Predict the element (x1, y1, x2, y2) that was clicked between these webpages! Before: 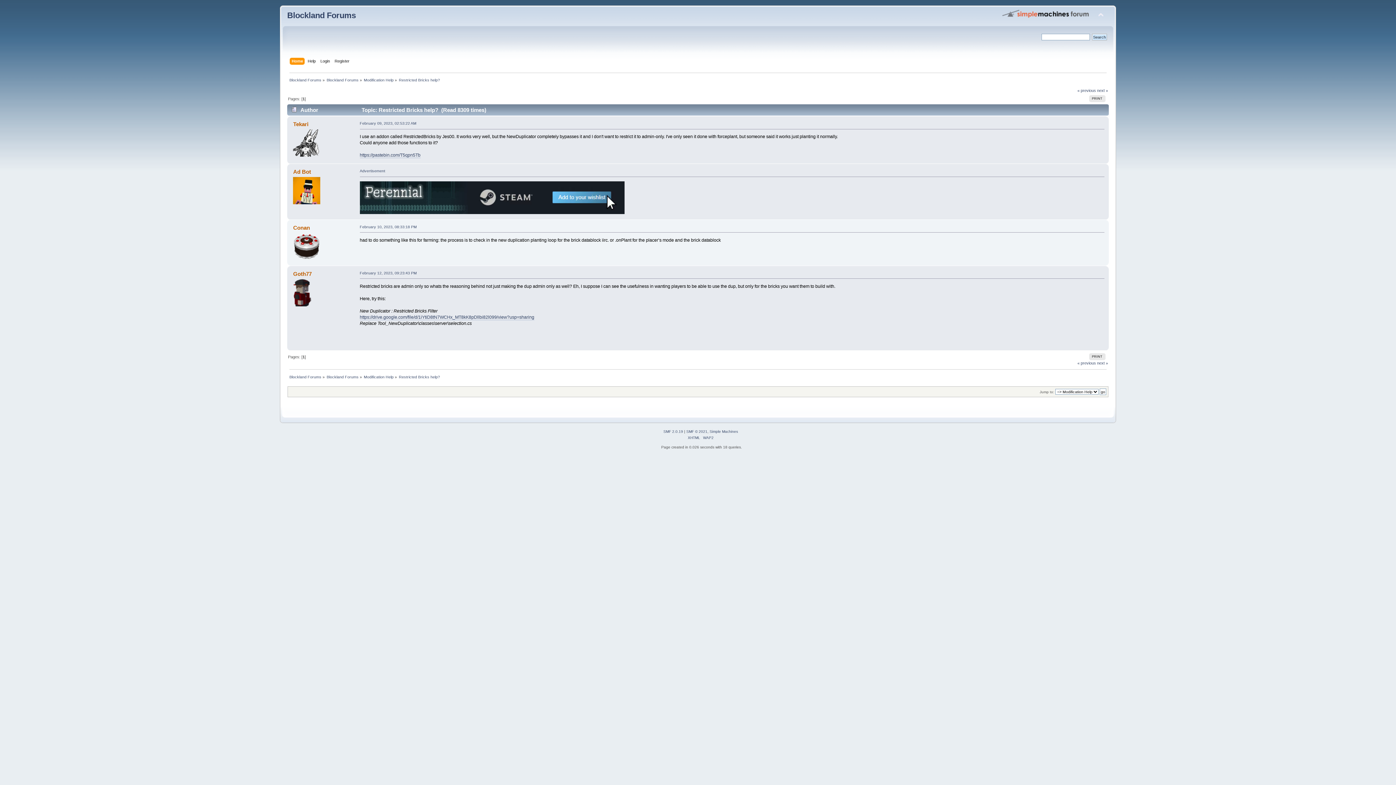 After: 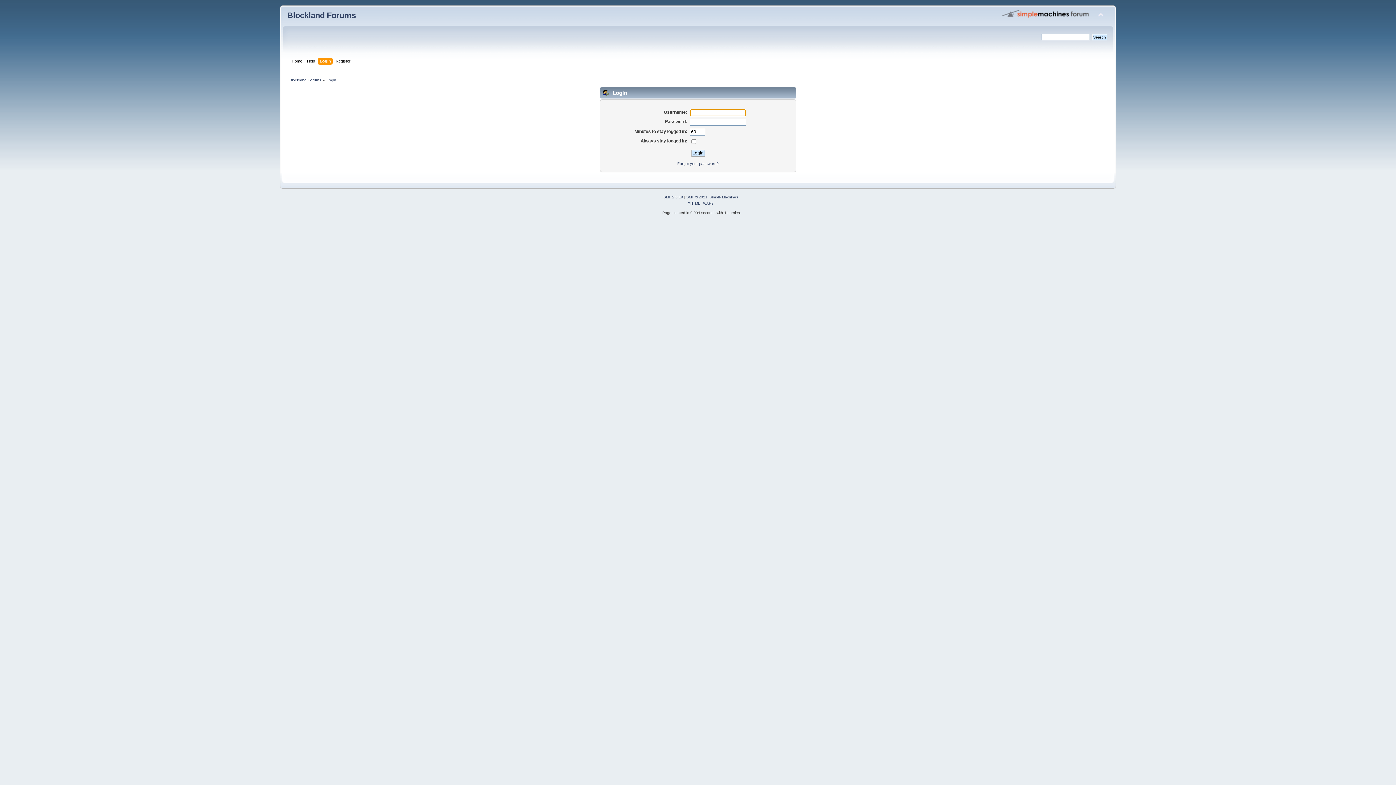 Action: bbox: (320, 57, 331, 65) label: Login